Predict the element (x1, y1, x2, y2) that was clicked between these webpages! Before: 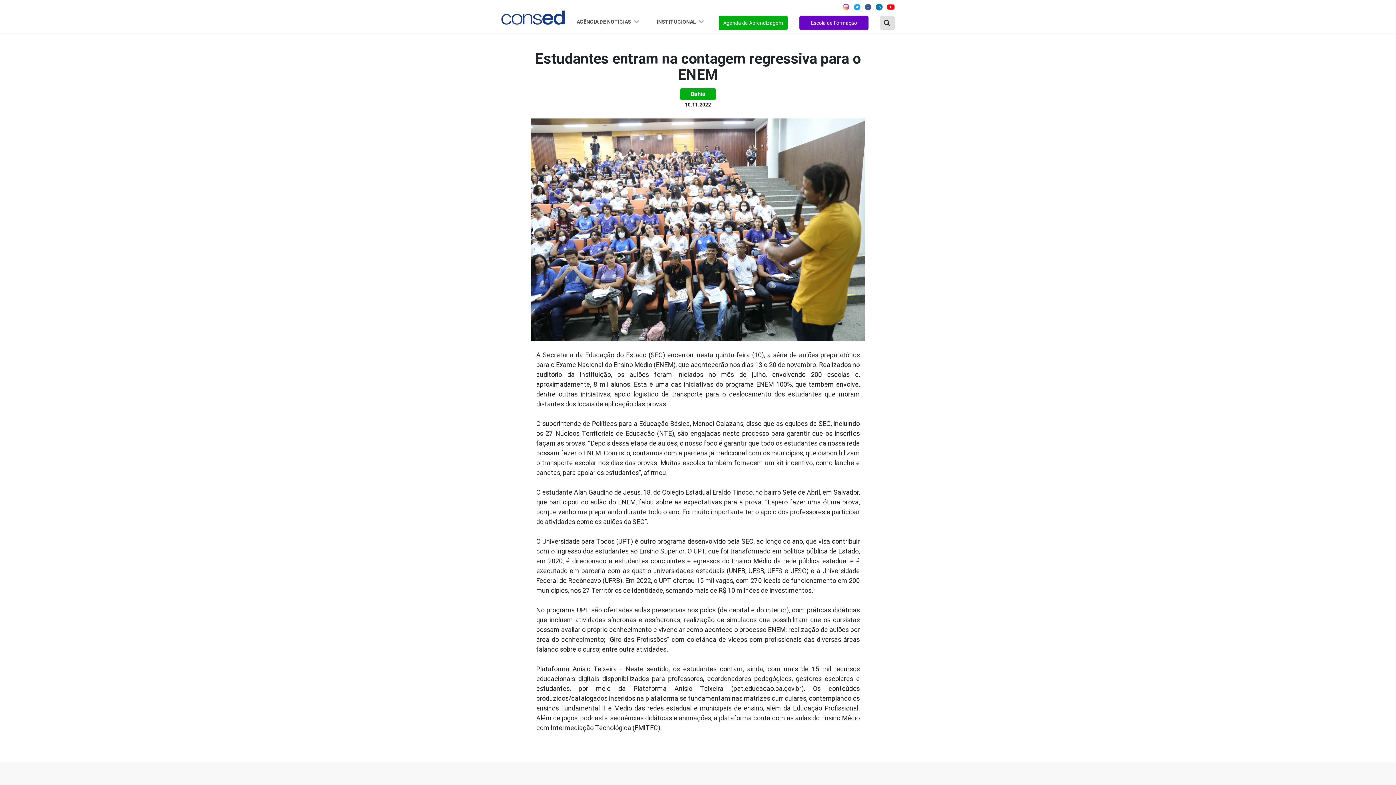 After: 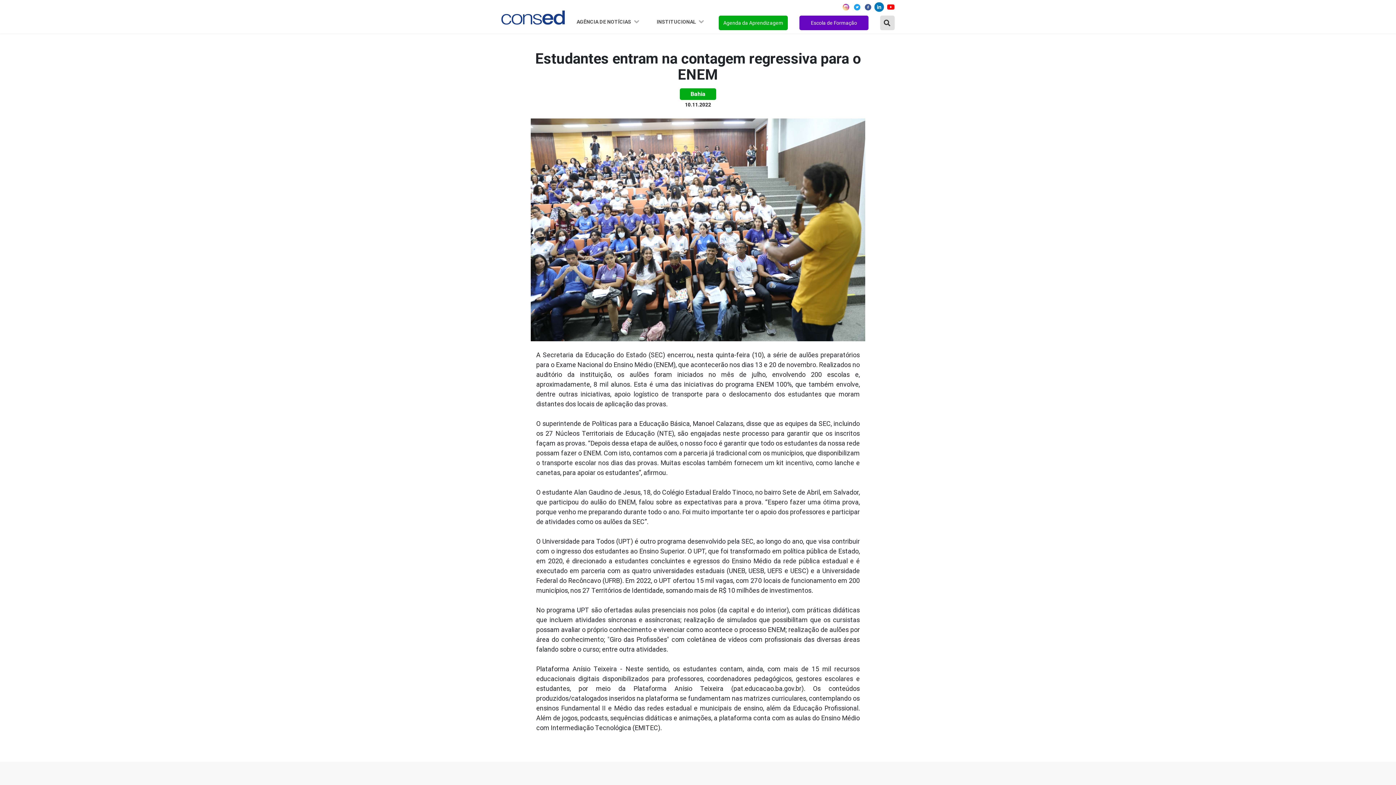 Action: bbox: (876, 2, 882, 10)